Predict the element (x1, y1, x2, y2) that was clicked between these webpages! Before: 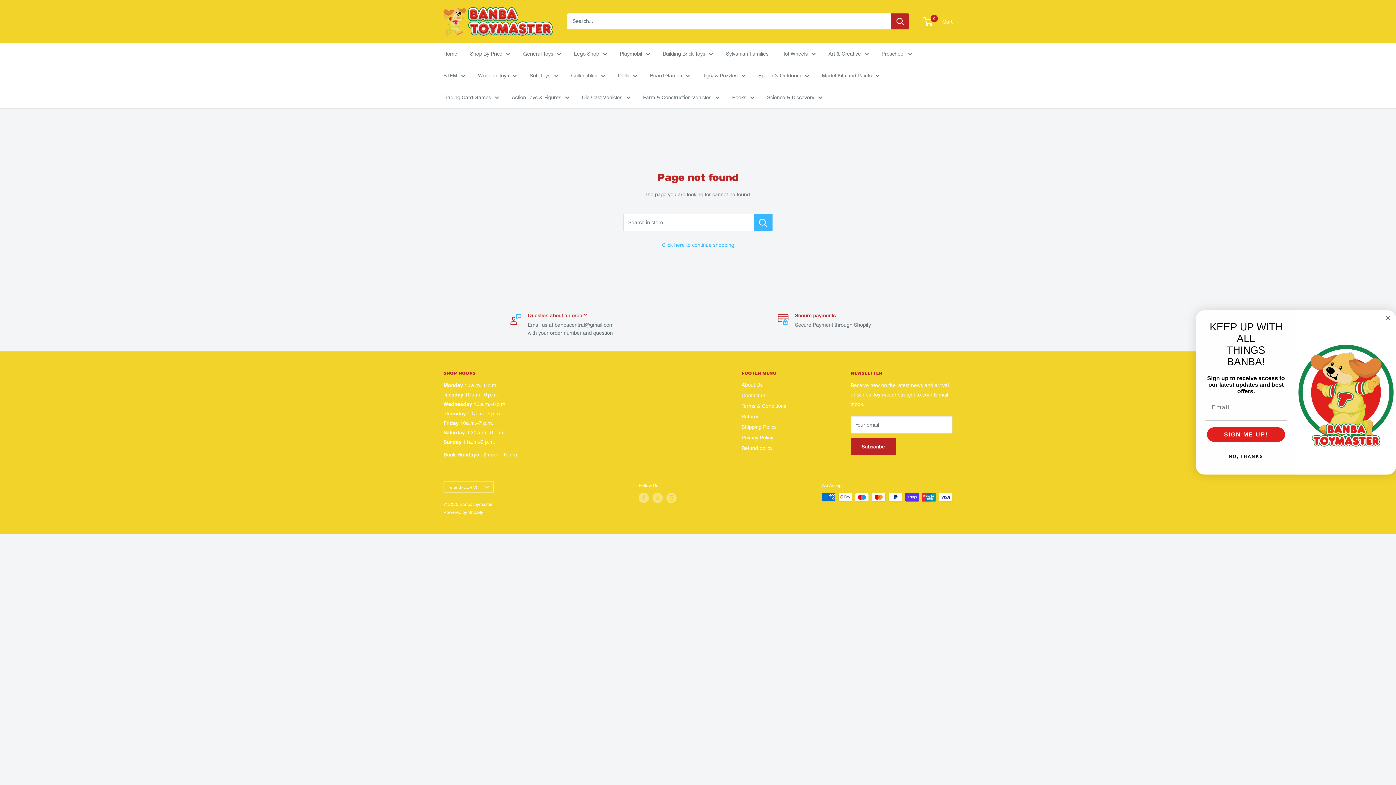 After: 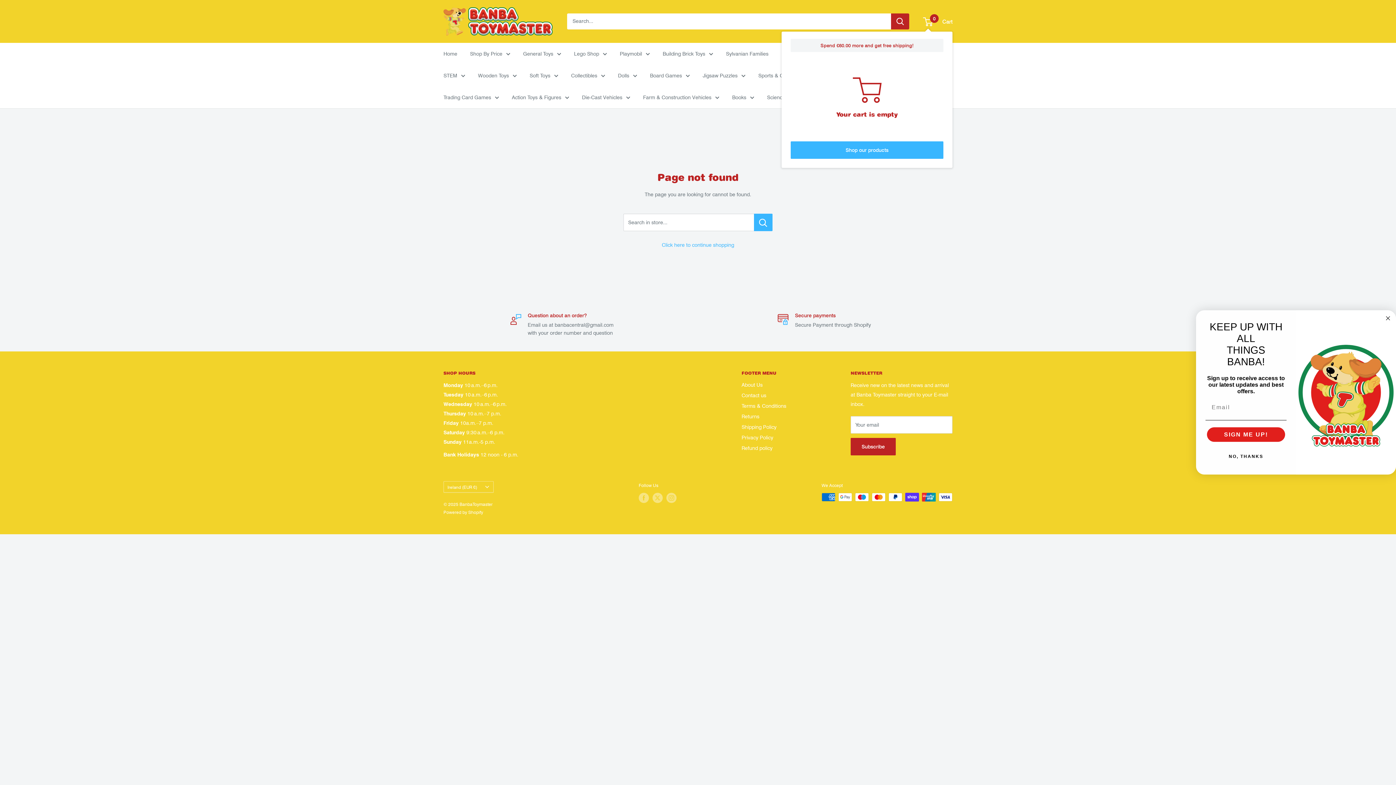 Action: bbox: (924, 16, 952, 26) label: 0
 Cart